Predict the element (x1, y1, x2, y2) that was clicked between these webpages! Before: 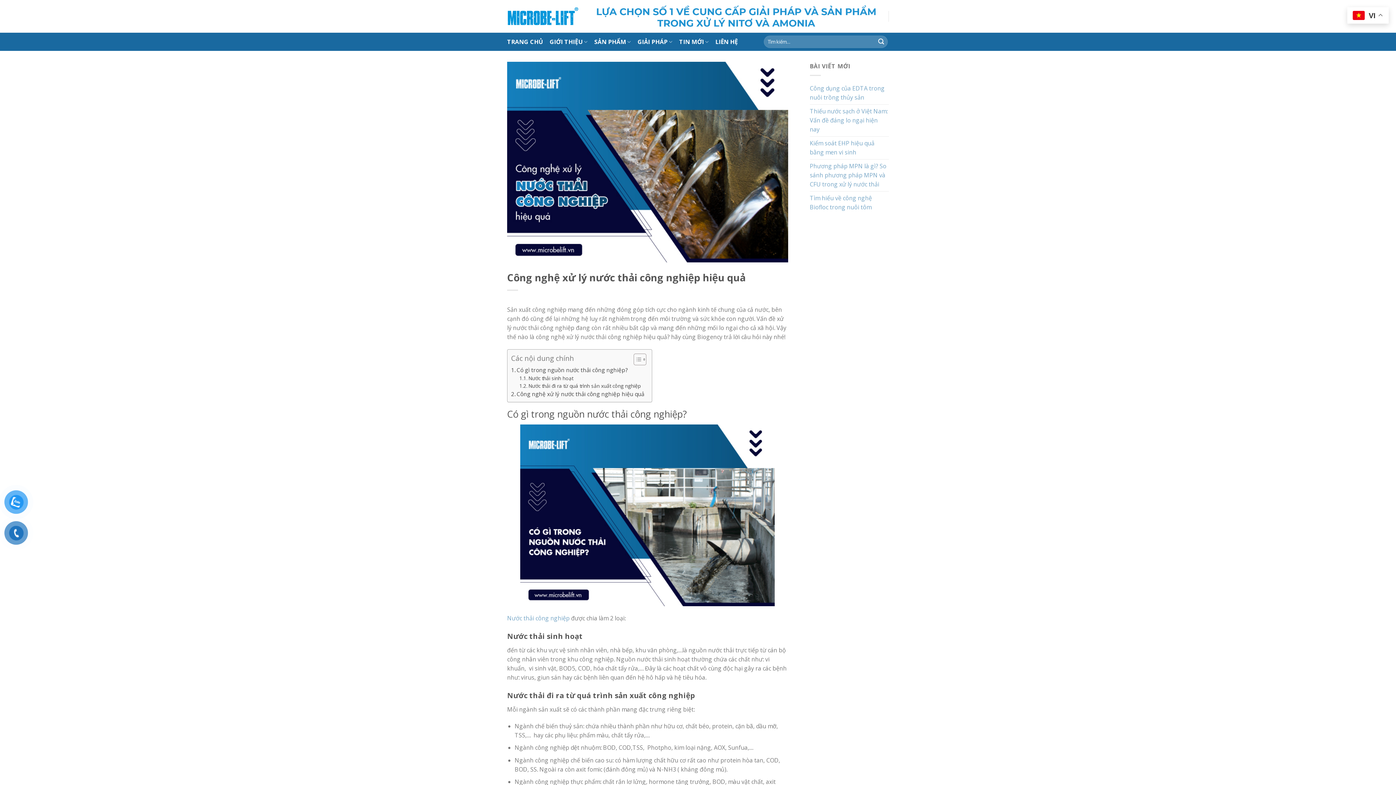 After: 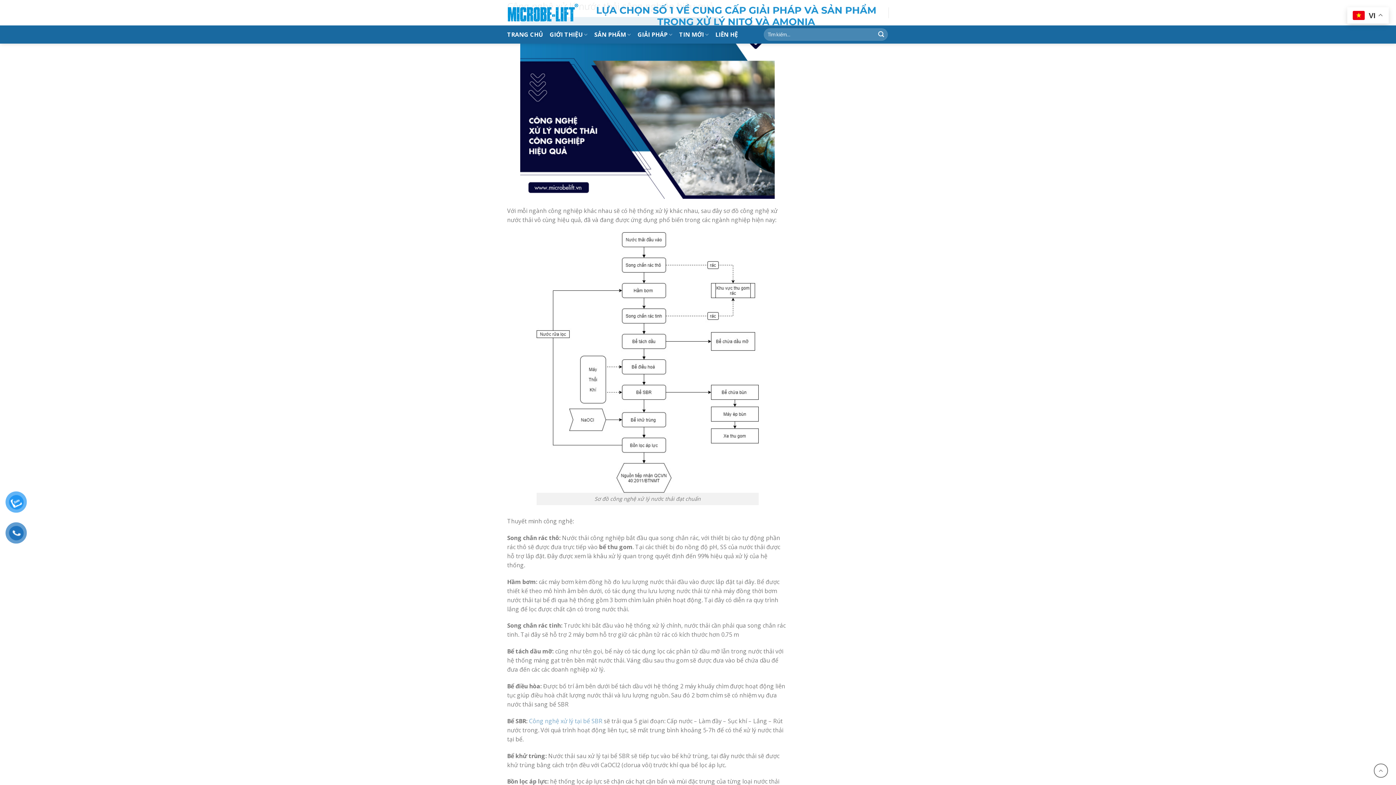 Action: label: Công nghệ xử lý nước thải công nghiệp hiệu quả bbox: (511, 389, 644, 398)